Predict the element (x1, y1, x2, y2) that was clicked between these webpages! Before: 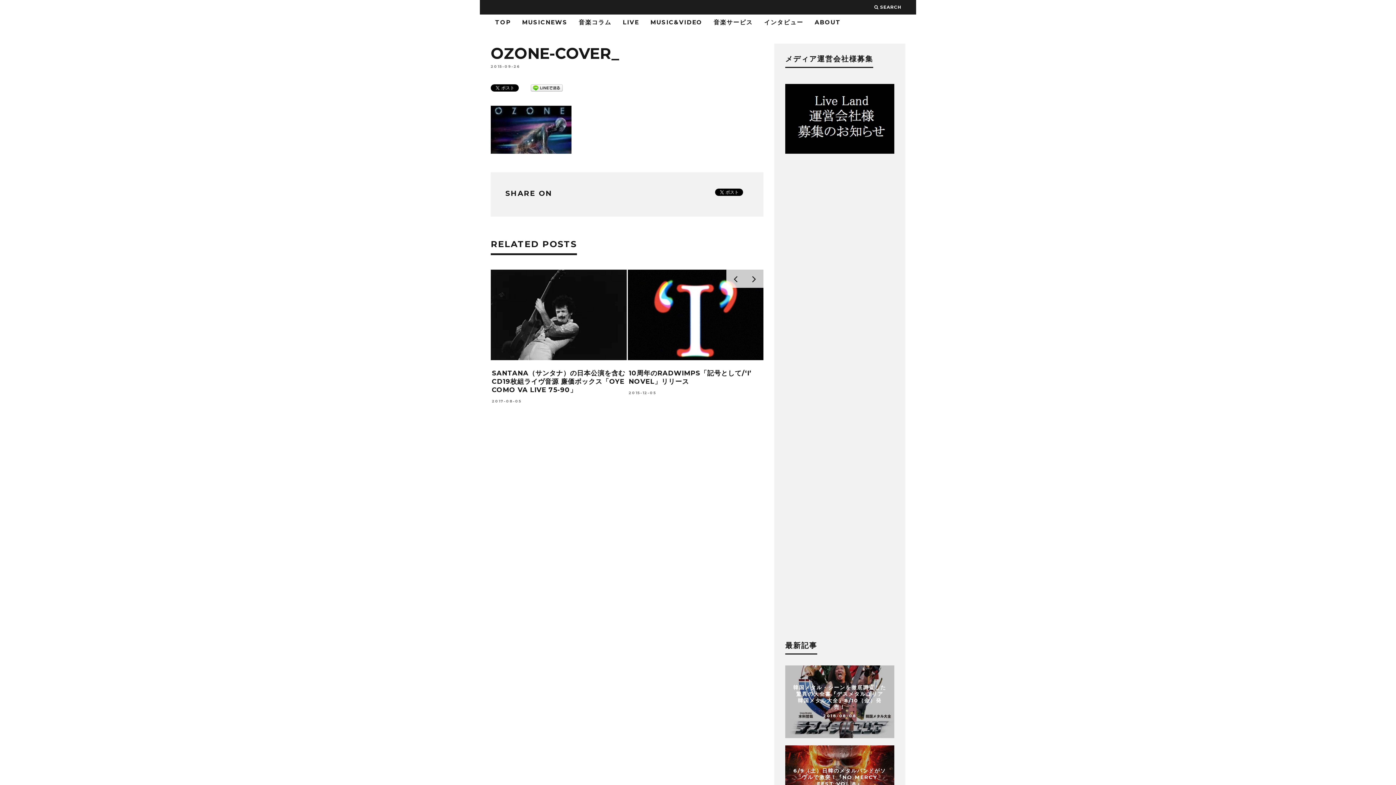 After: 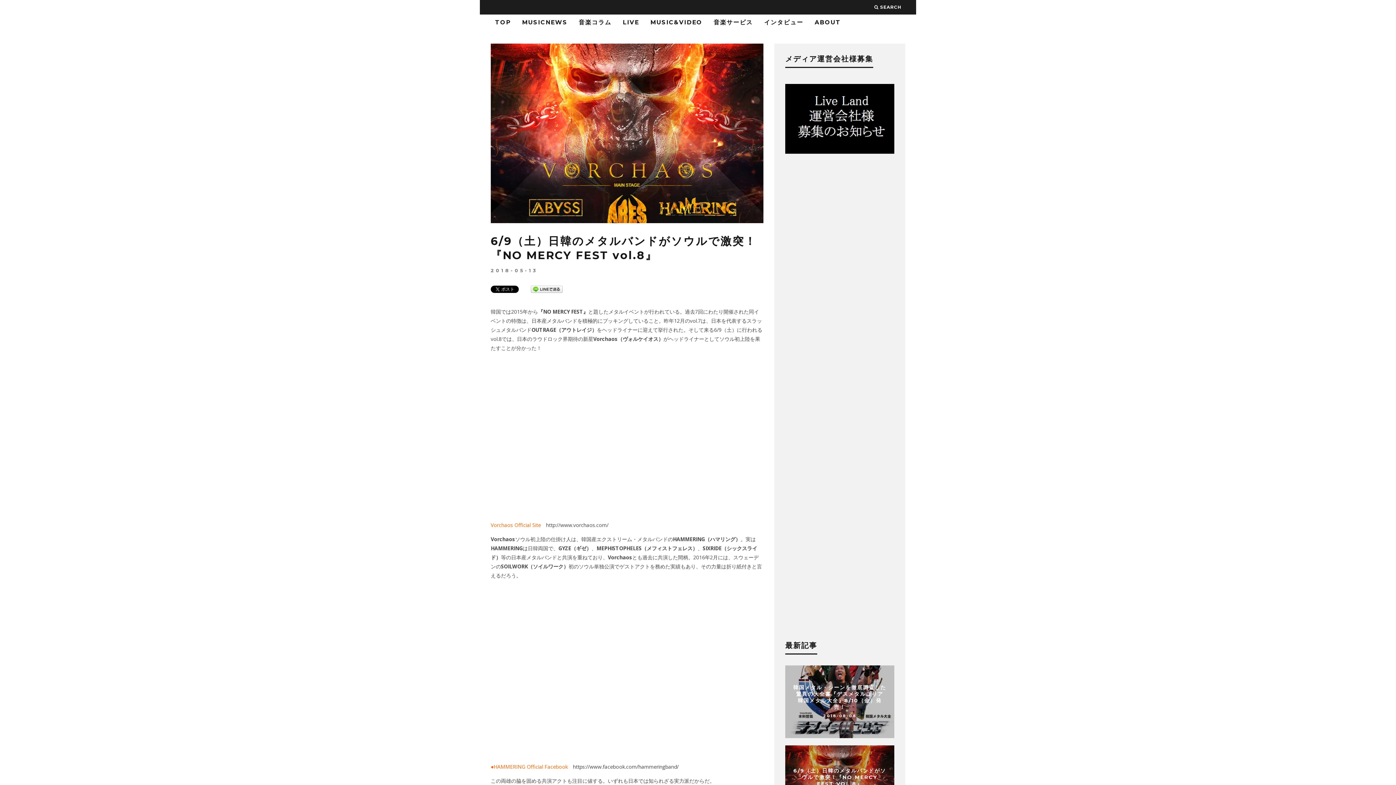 Action: label: 6/9（土）日韓のメタルバンドがソウルで激突！『NO MERCY FEST VOL.8』 bbox: (793, 767, 886, 787)